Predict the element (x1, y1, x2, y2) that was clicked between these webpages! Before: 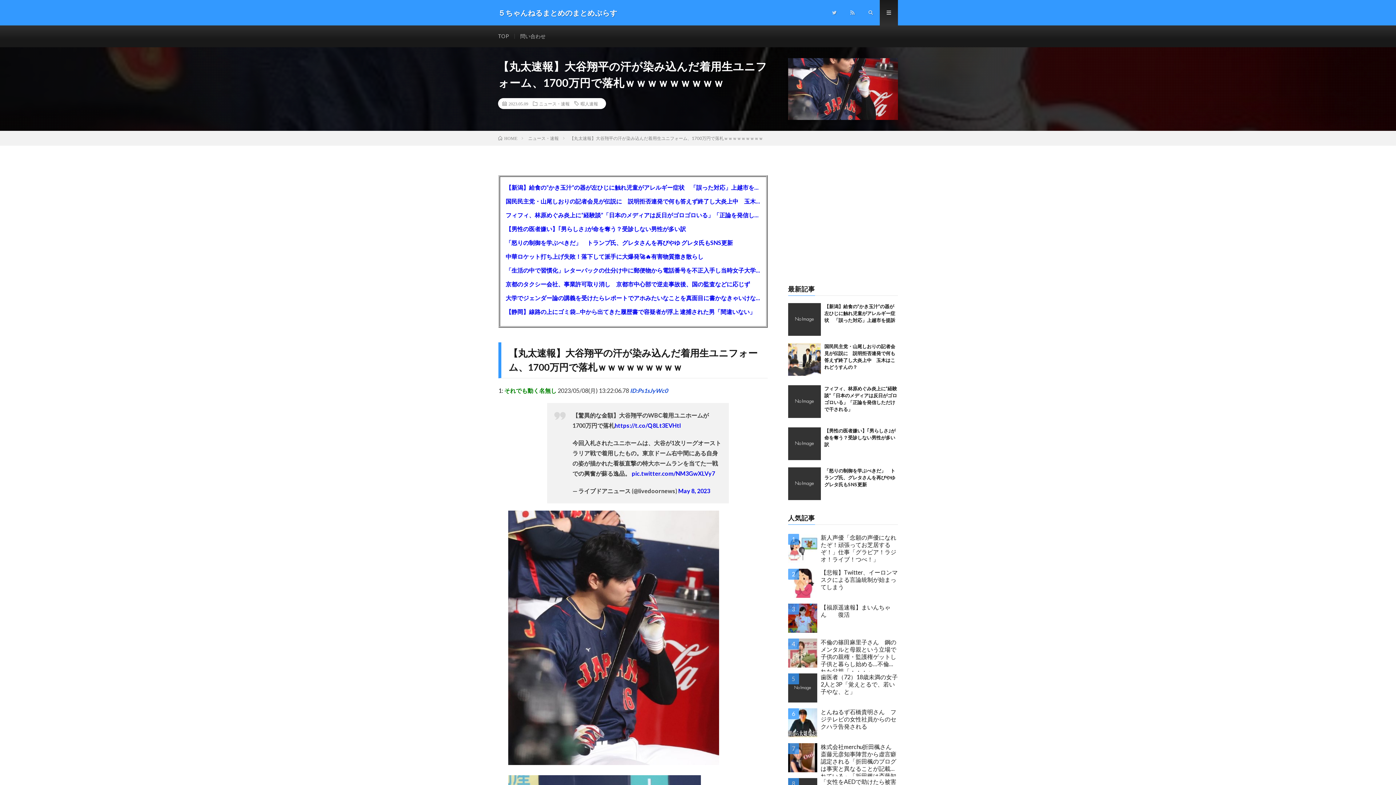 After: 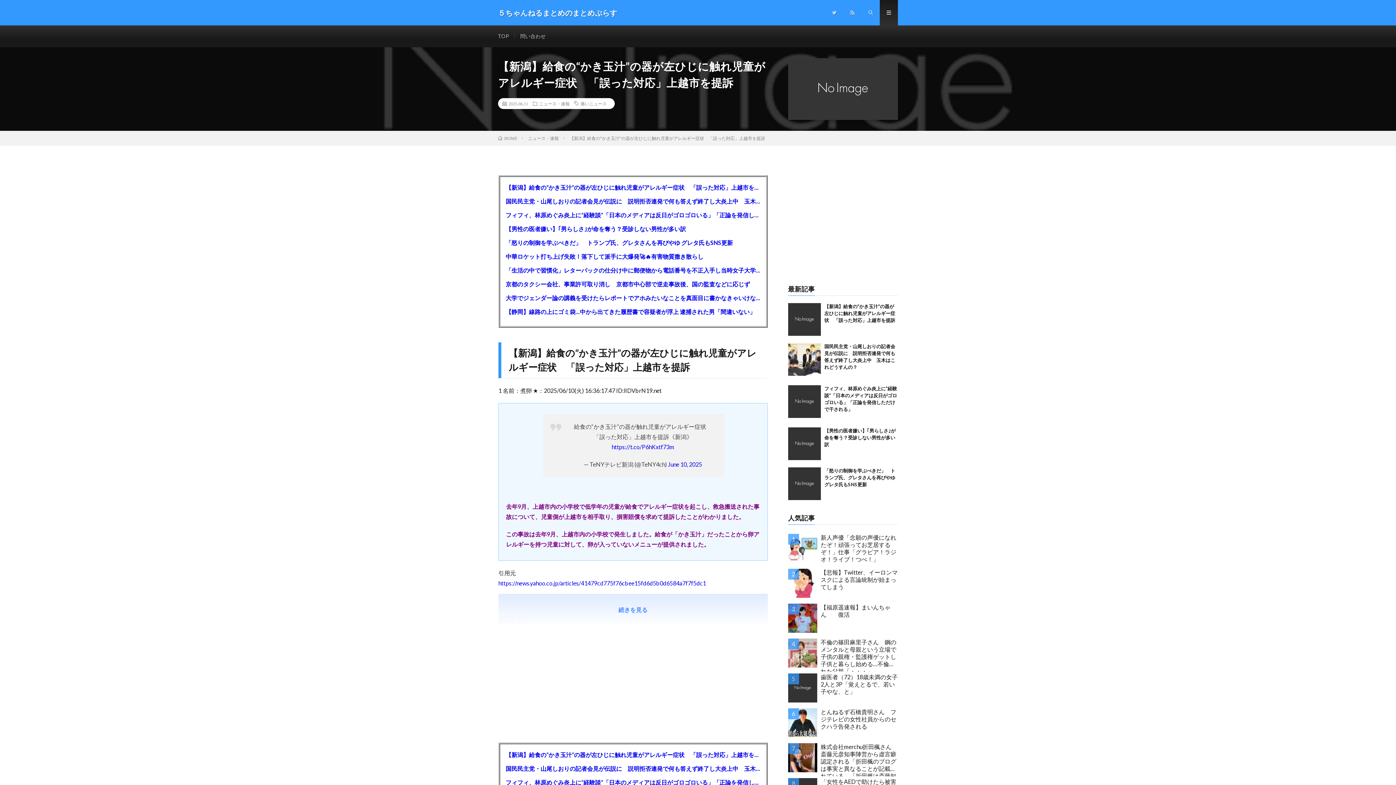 Action: bbox: (824, 303, 895, 323) label: 【新潟】給食の“かき玉汁”の器が左ひじに触れ児童がアレルギー症状　「誤った対応」上越市を提訴